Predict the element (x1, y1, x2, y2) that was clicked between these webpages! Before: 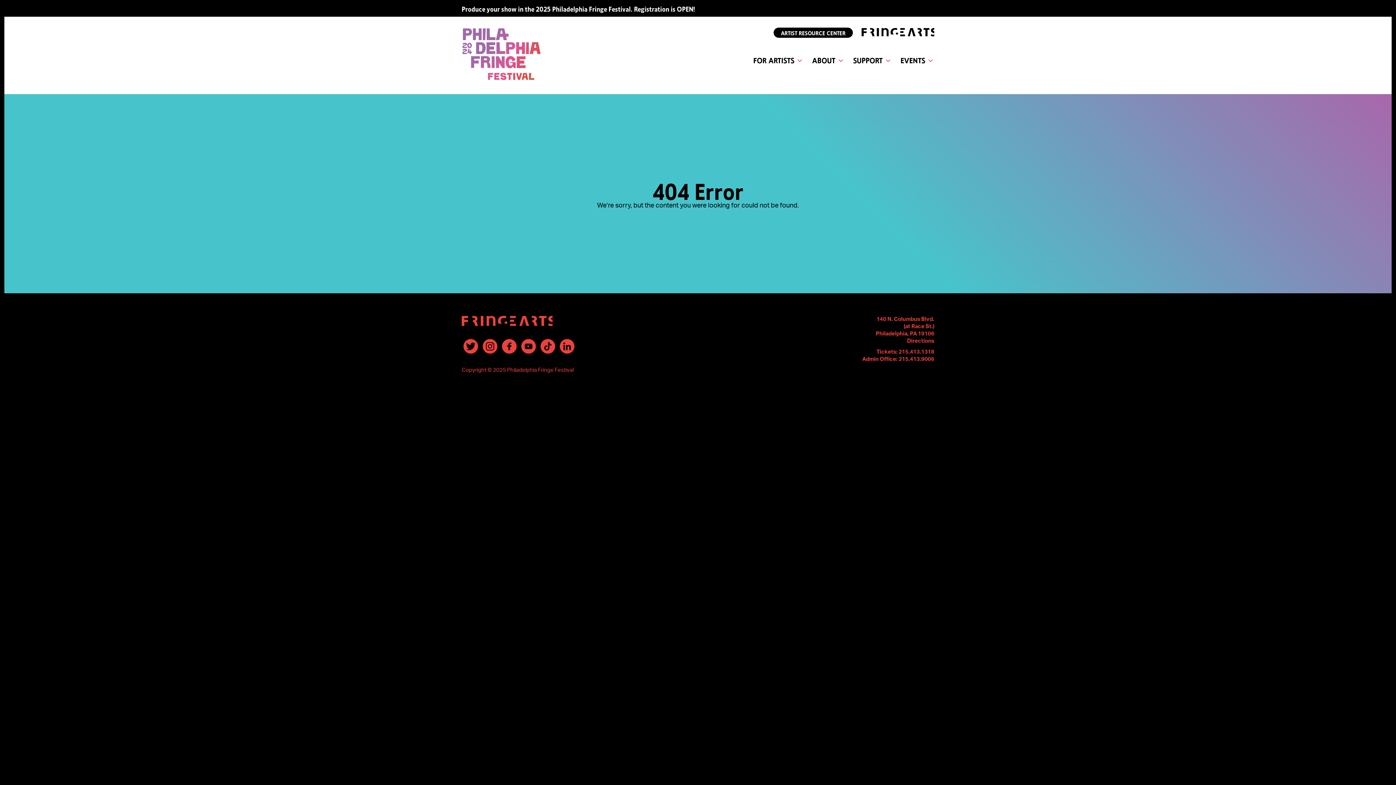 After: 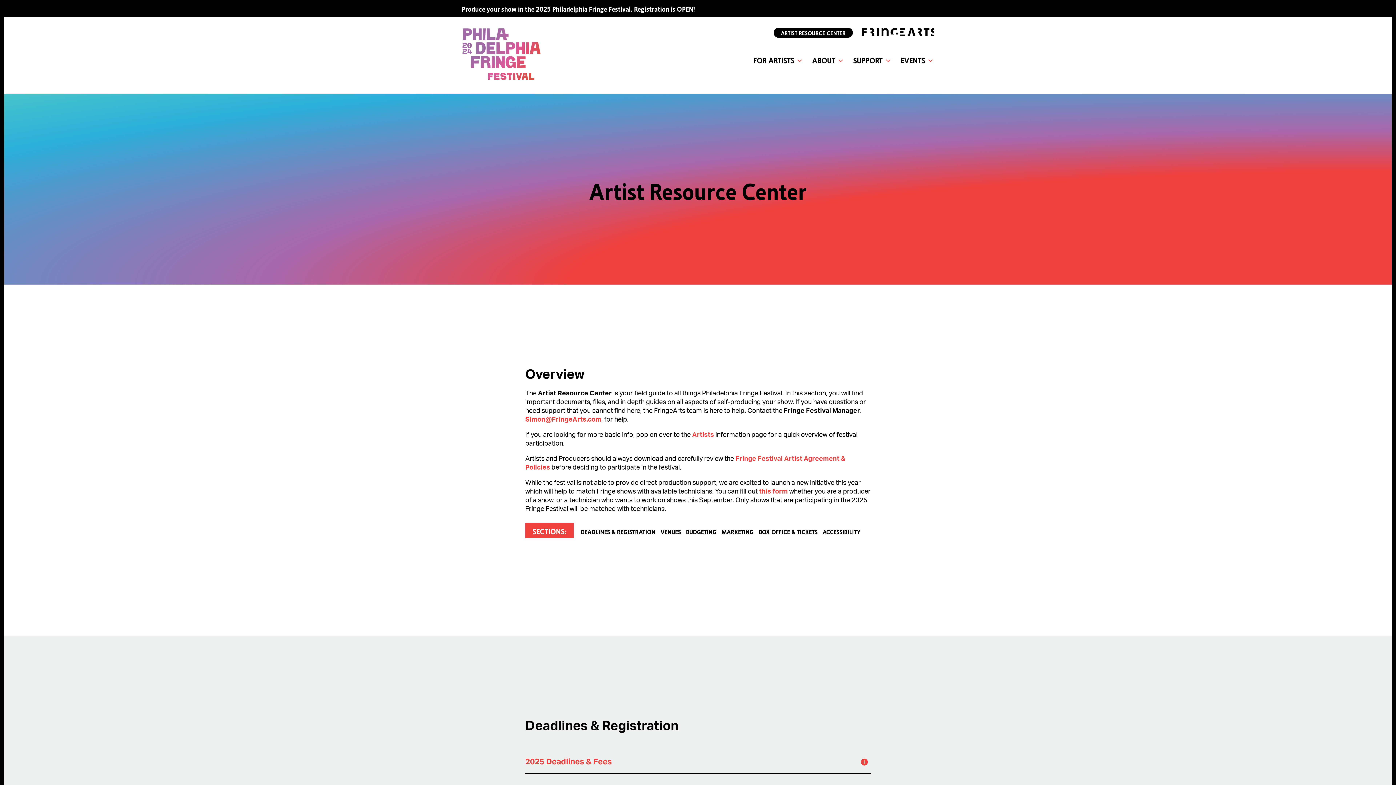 Action: bbox: (773, 27, 853, 37) label: ARTIST RESOURCE CENTER